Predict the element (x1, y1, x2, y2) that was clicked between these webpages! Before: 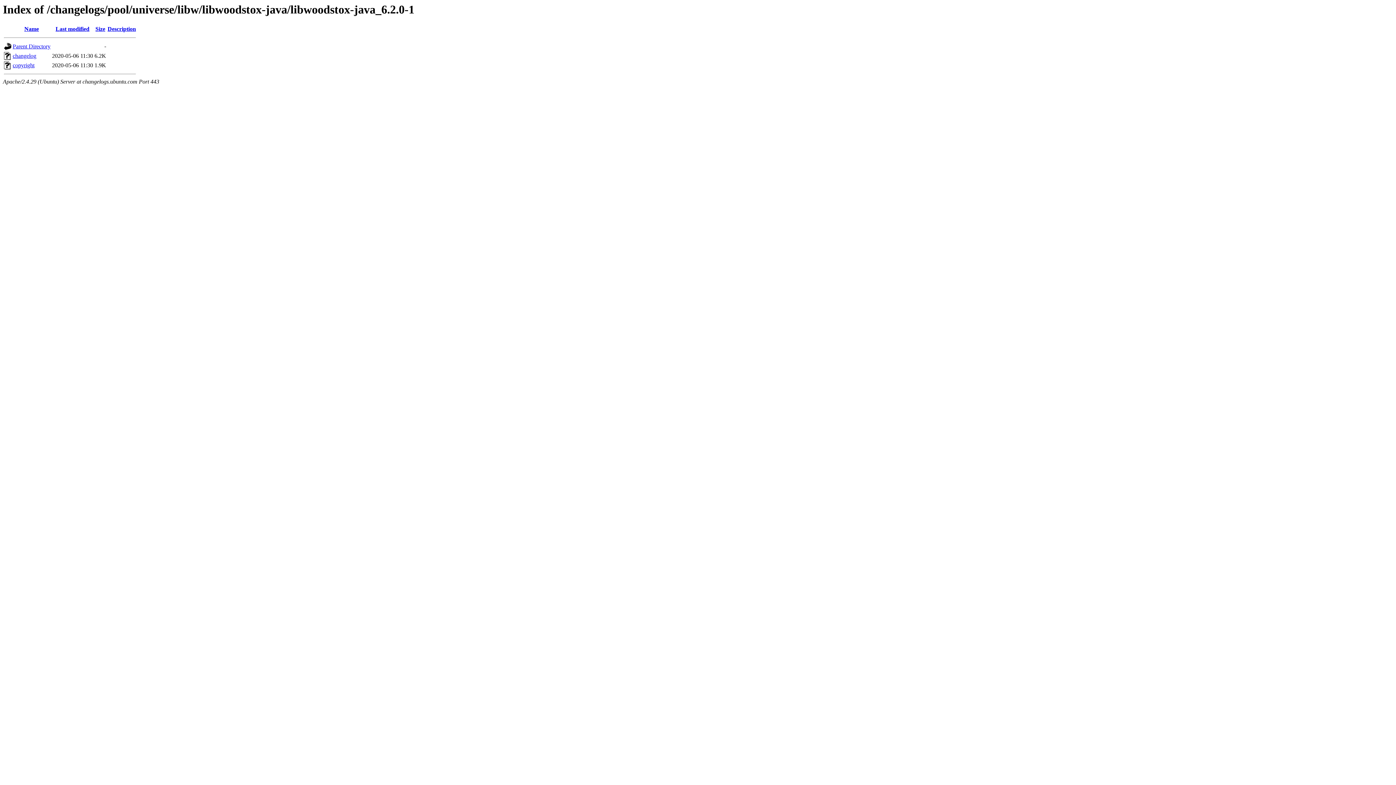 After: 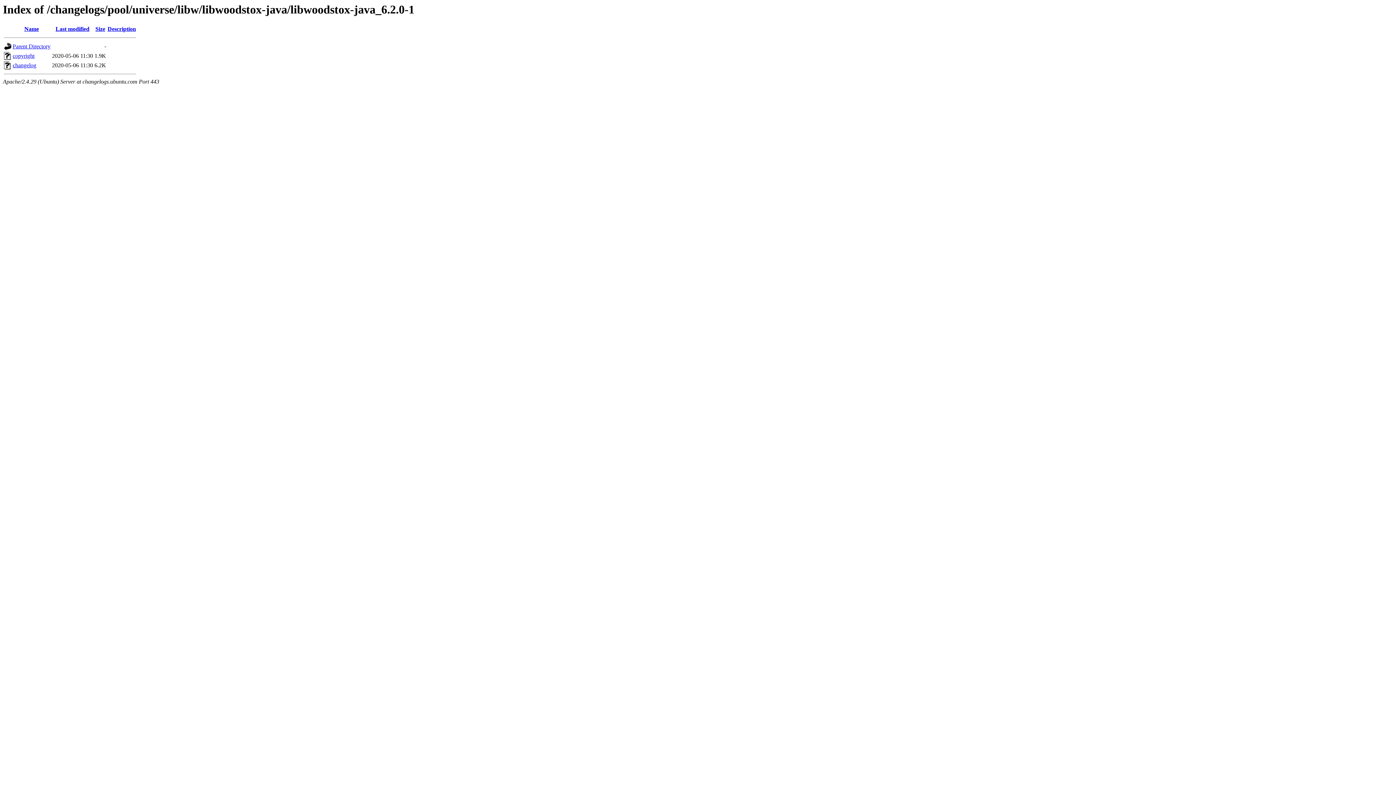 Action: label: Size bbox: (95, 25, 105, 32)